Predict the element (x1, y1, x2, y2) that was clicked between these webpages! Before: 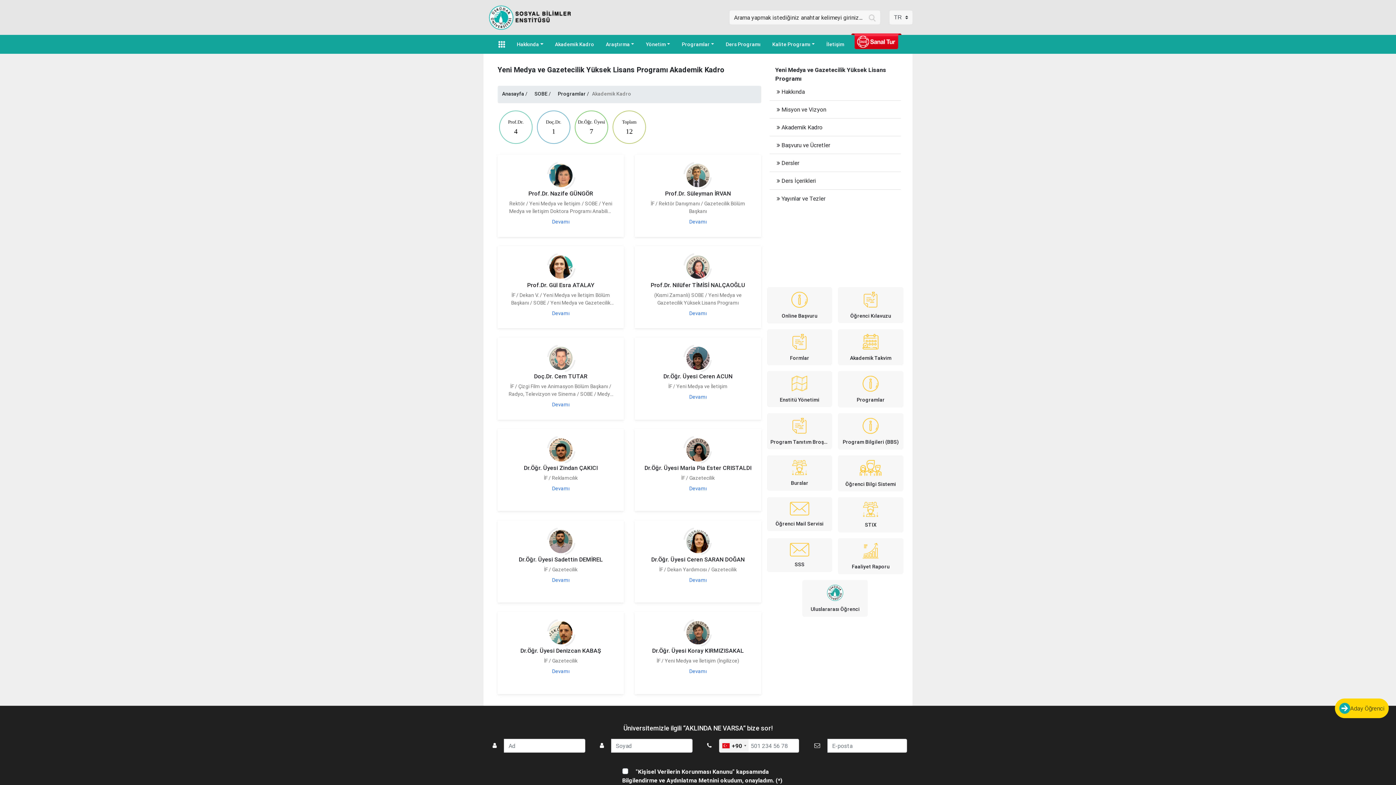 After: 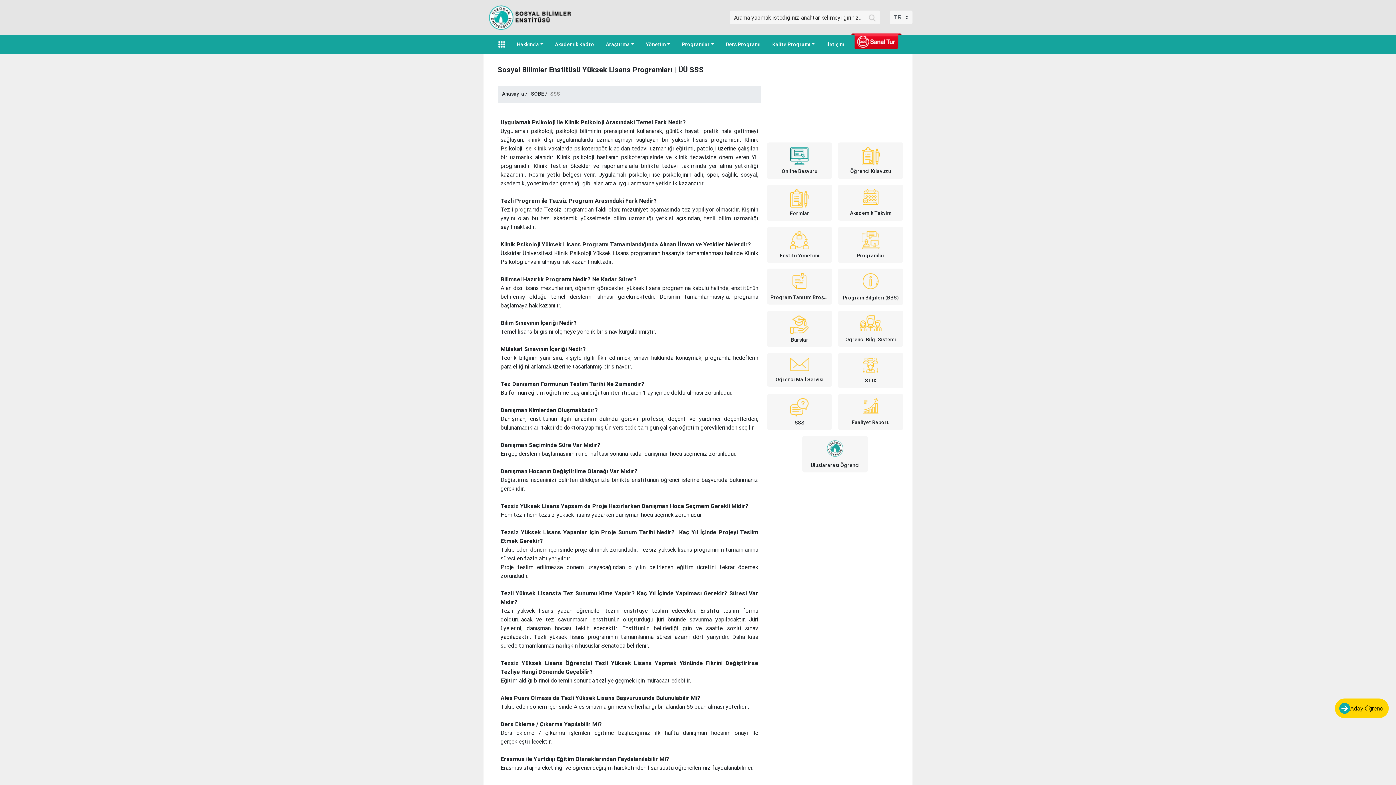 Action: label: SSS bbox: (767, 538, 832, 572)